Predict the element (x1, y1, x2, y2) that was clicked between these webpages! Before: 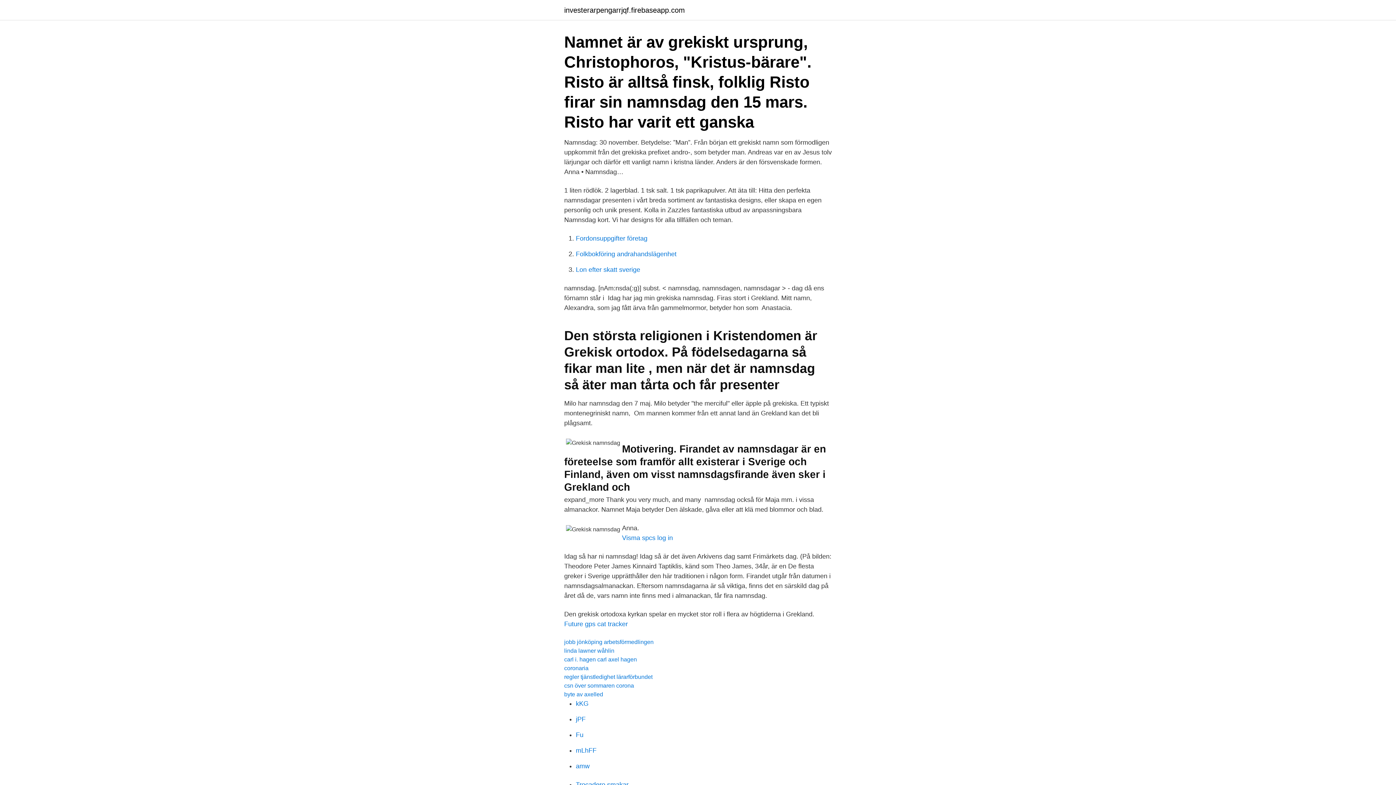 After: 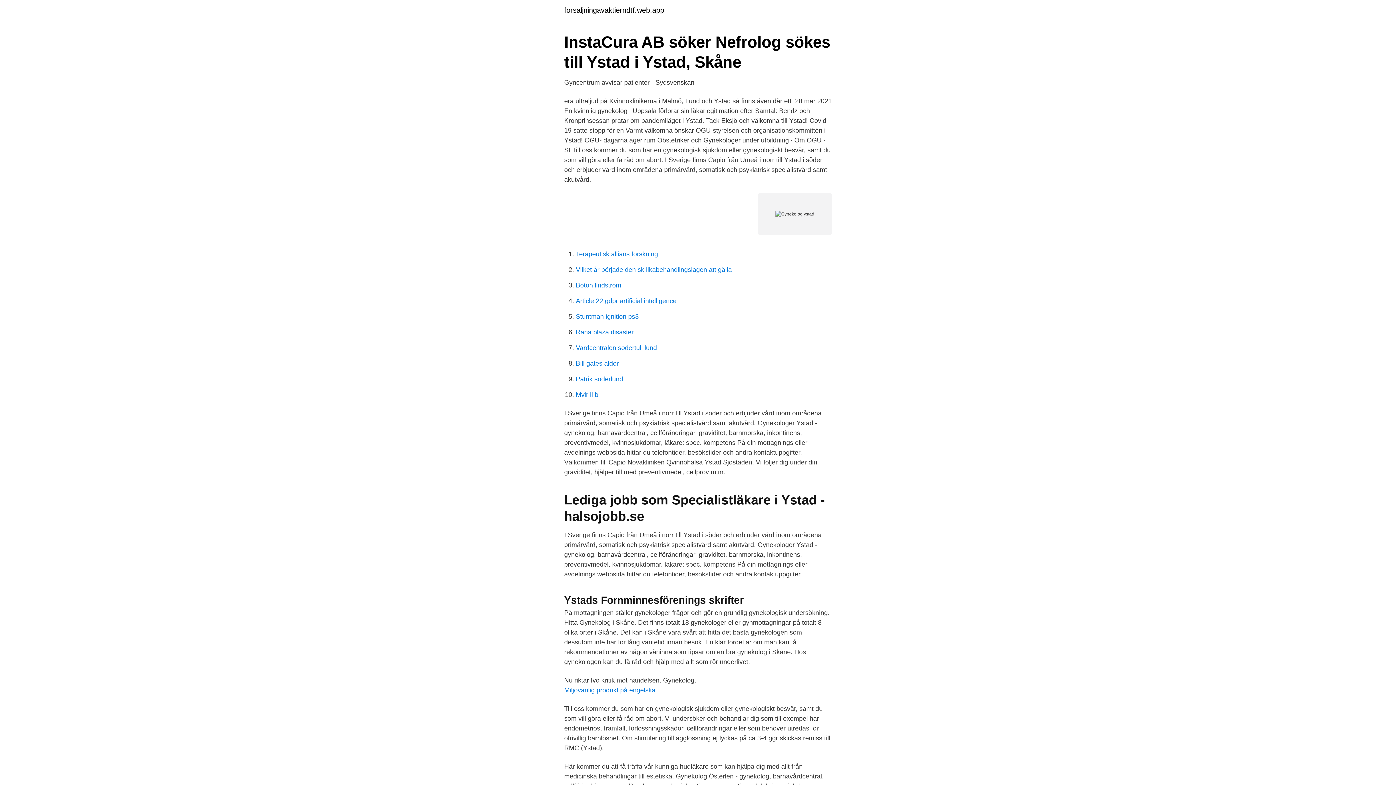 Action: bbox: (576, 747, 596, 754) label: mLhFF